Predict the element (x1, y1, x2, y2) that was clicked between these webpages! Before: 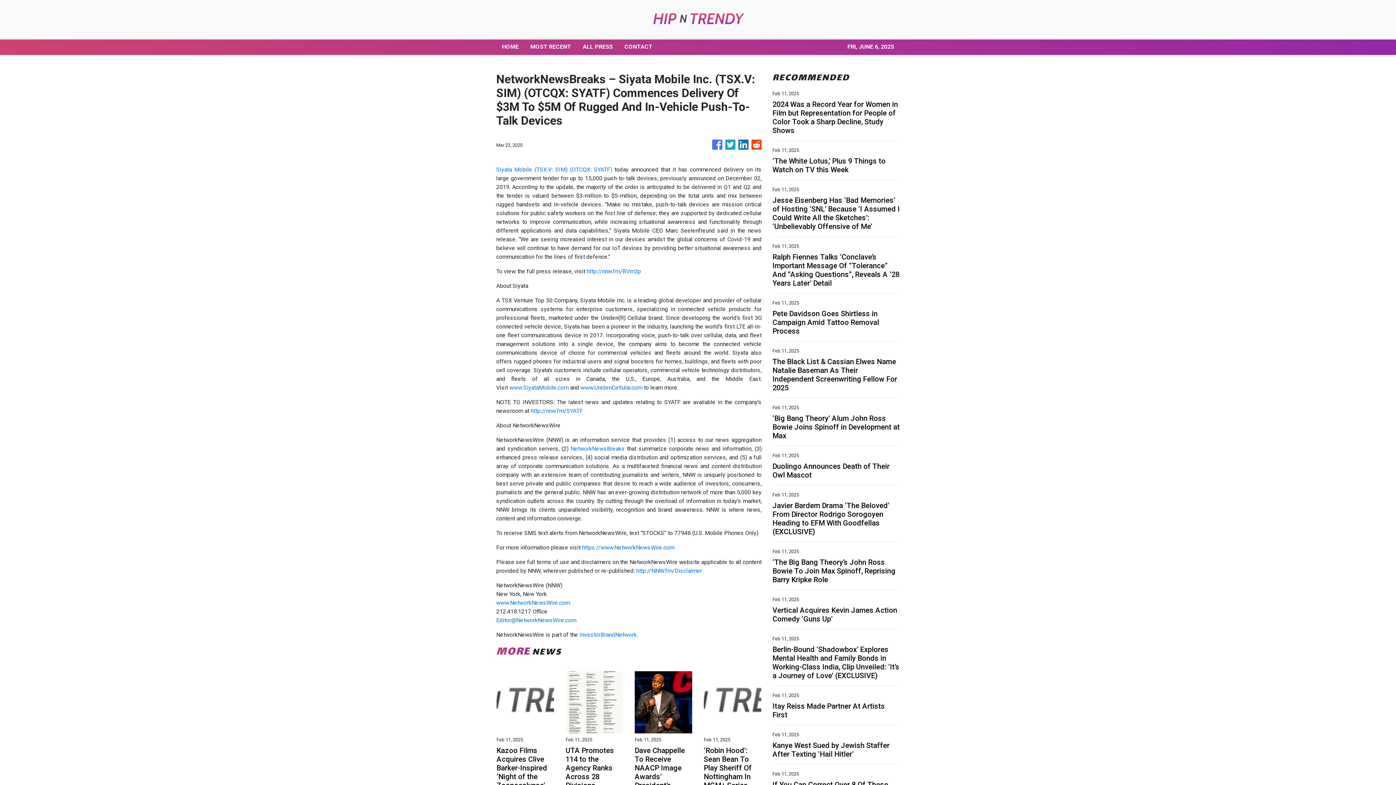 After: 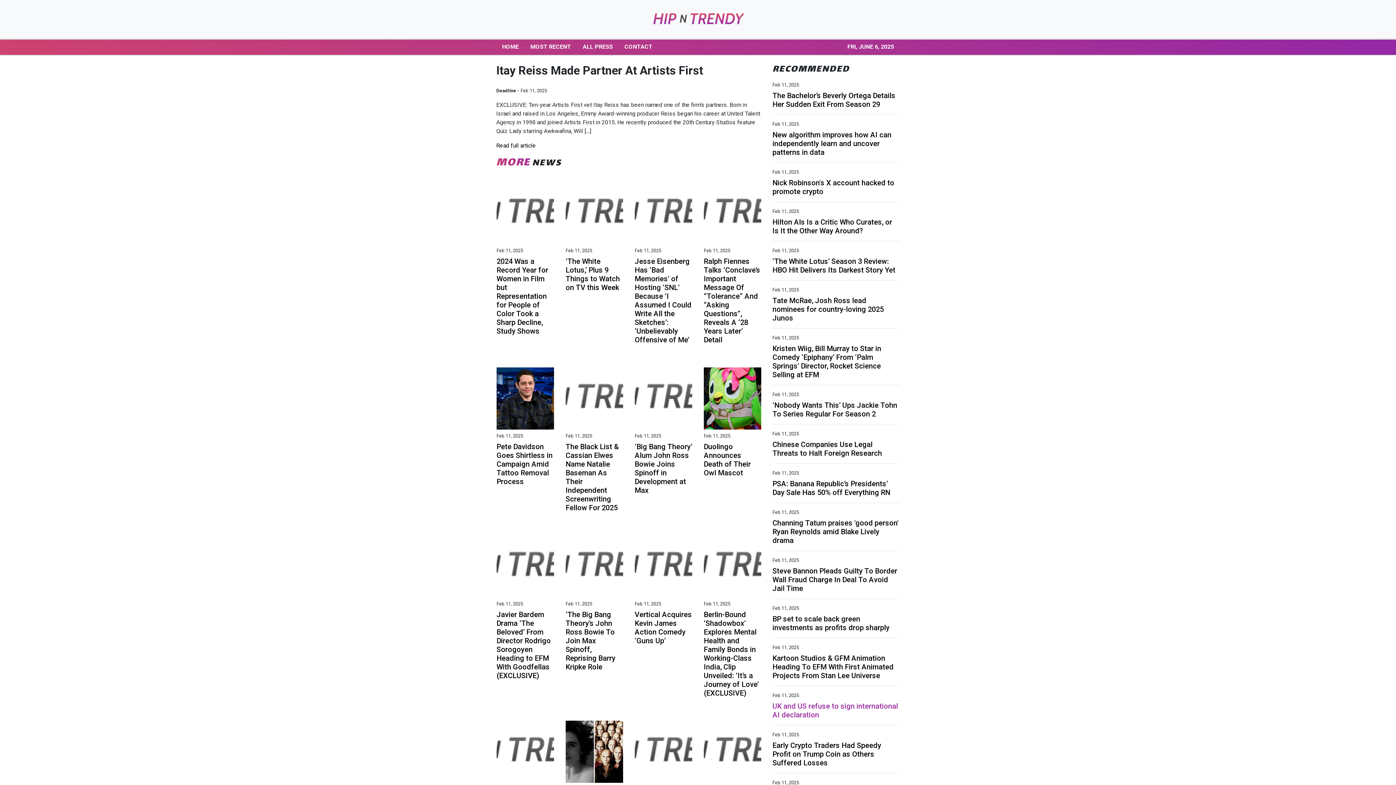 Action: label: Itay Reiss Made Partner At Artists First bbox: (772, 702, 900, 719)